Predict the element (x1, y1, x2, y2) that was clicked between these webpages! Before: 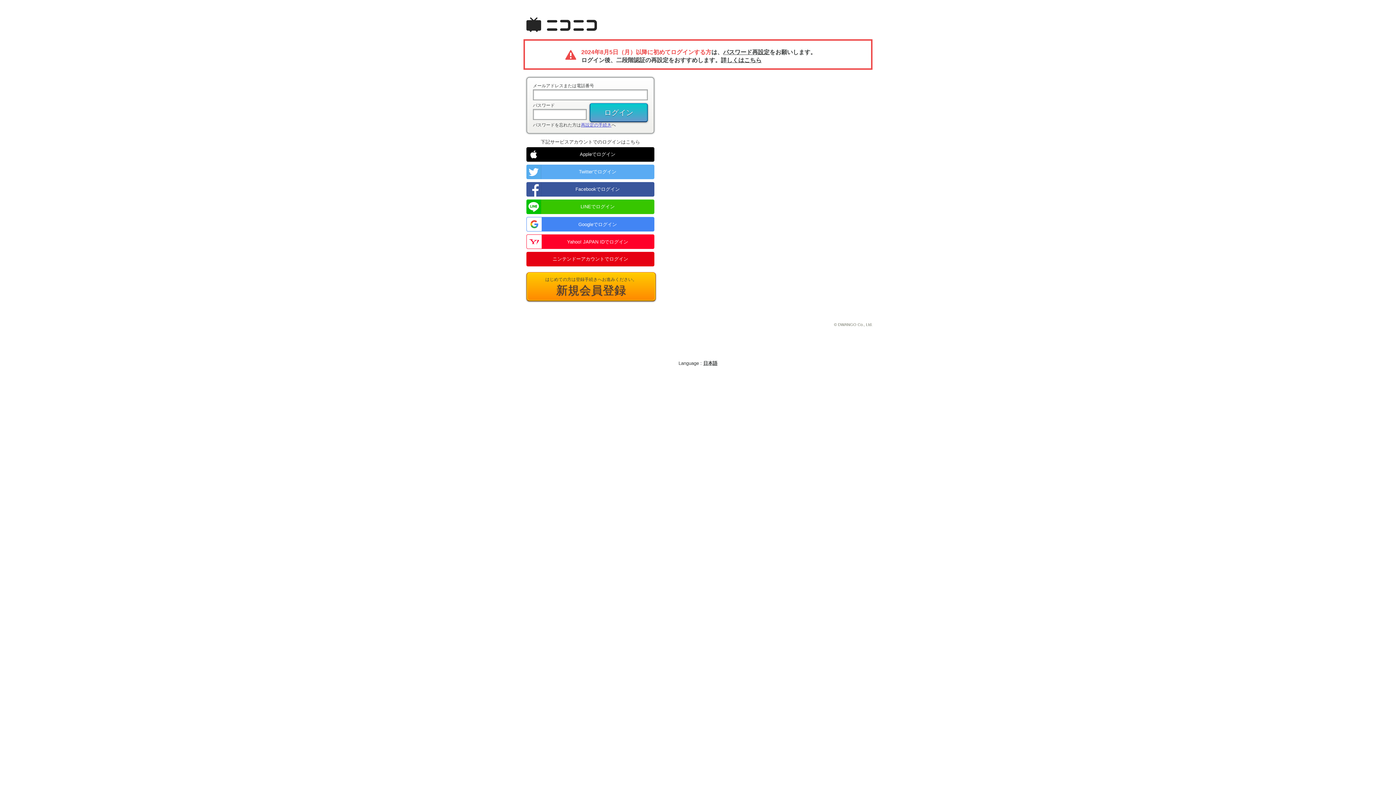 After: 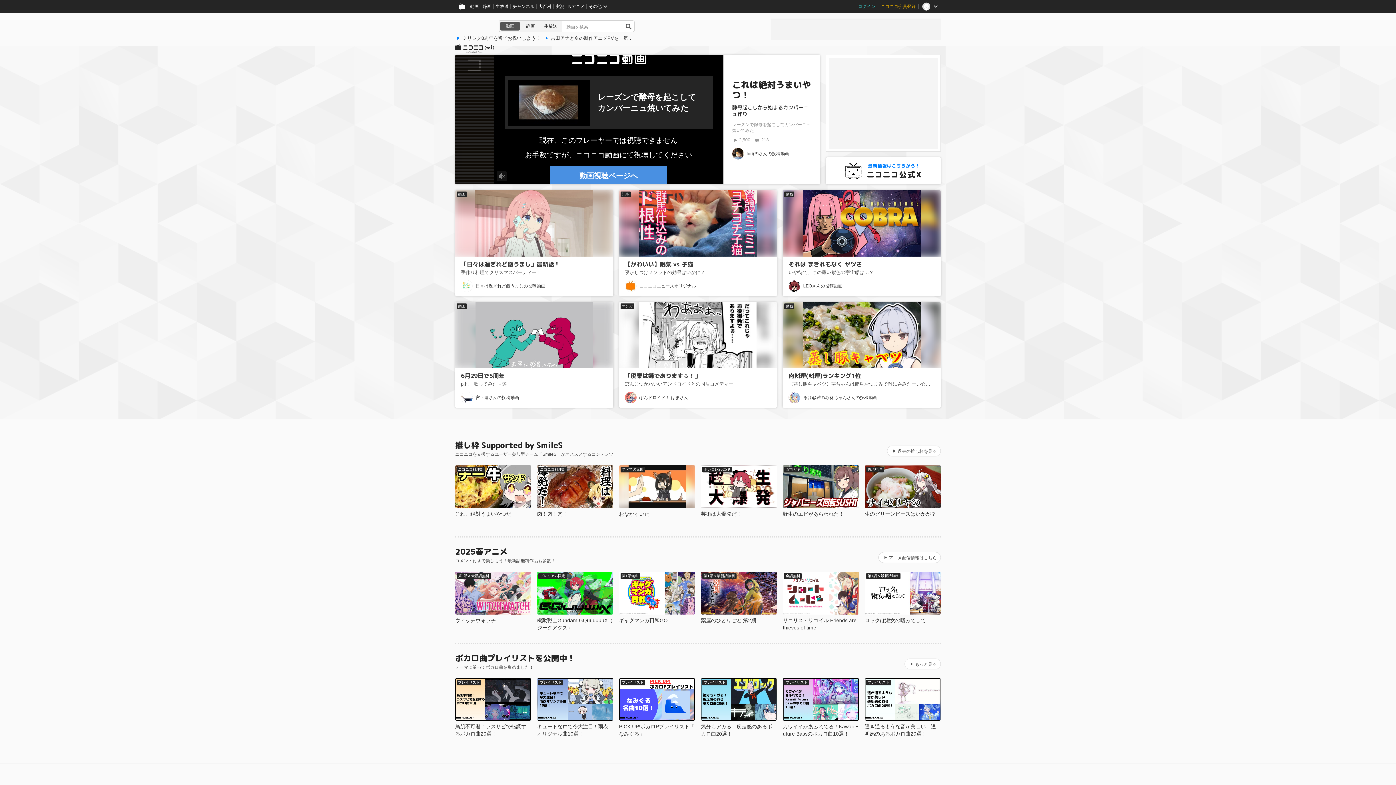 Action: bbox: (526, 27, 597, 33)